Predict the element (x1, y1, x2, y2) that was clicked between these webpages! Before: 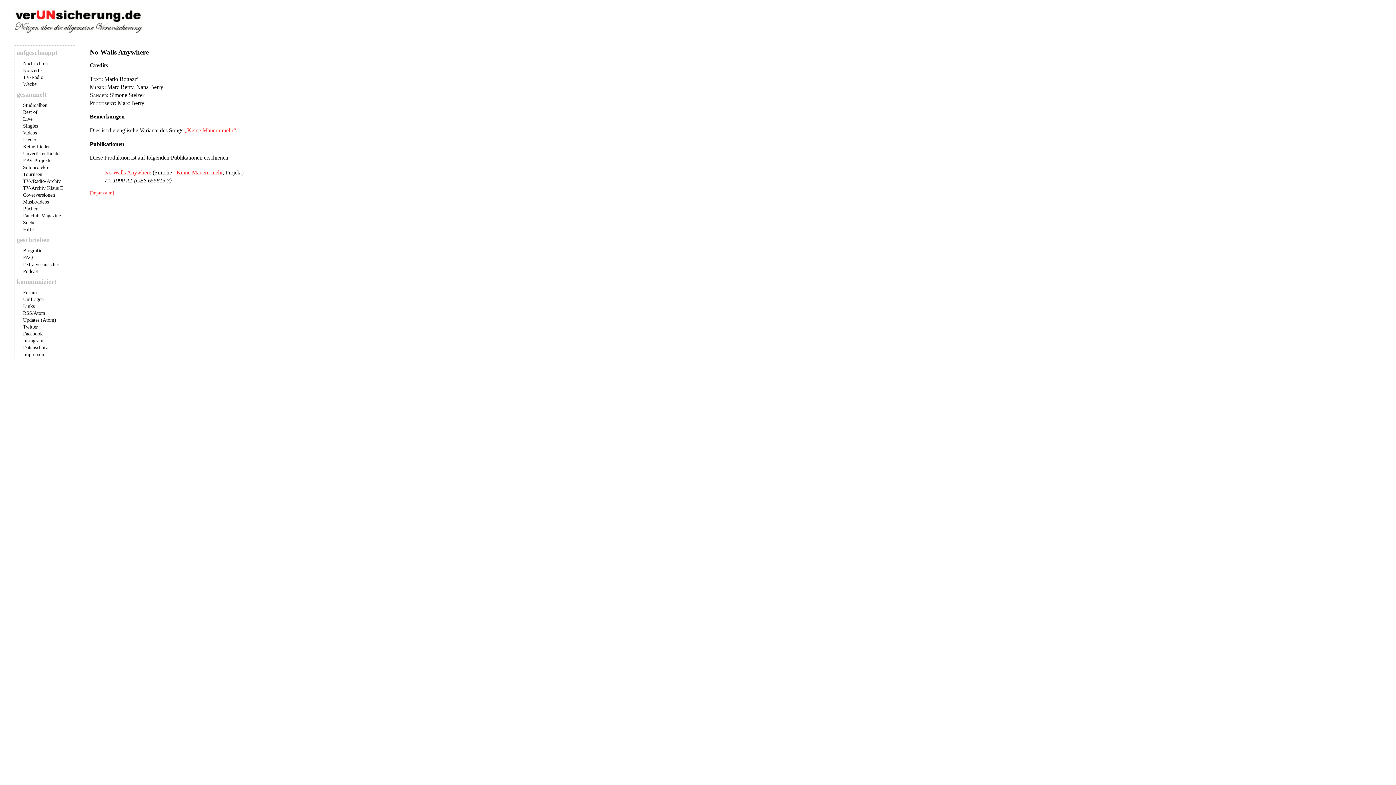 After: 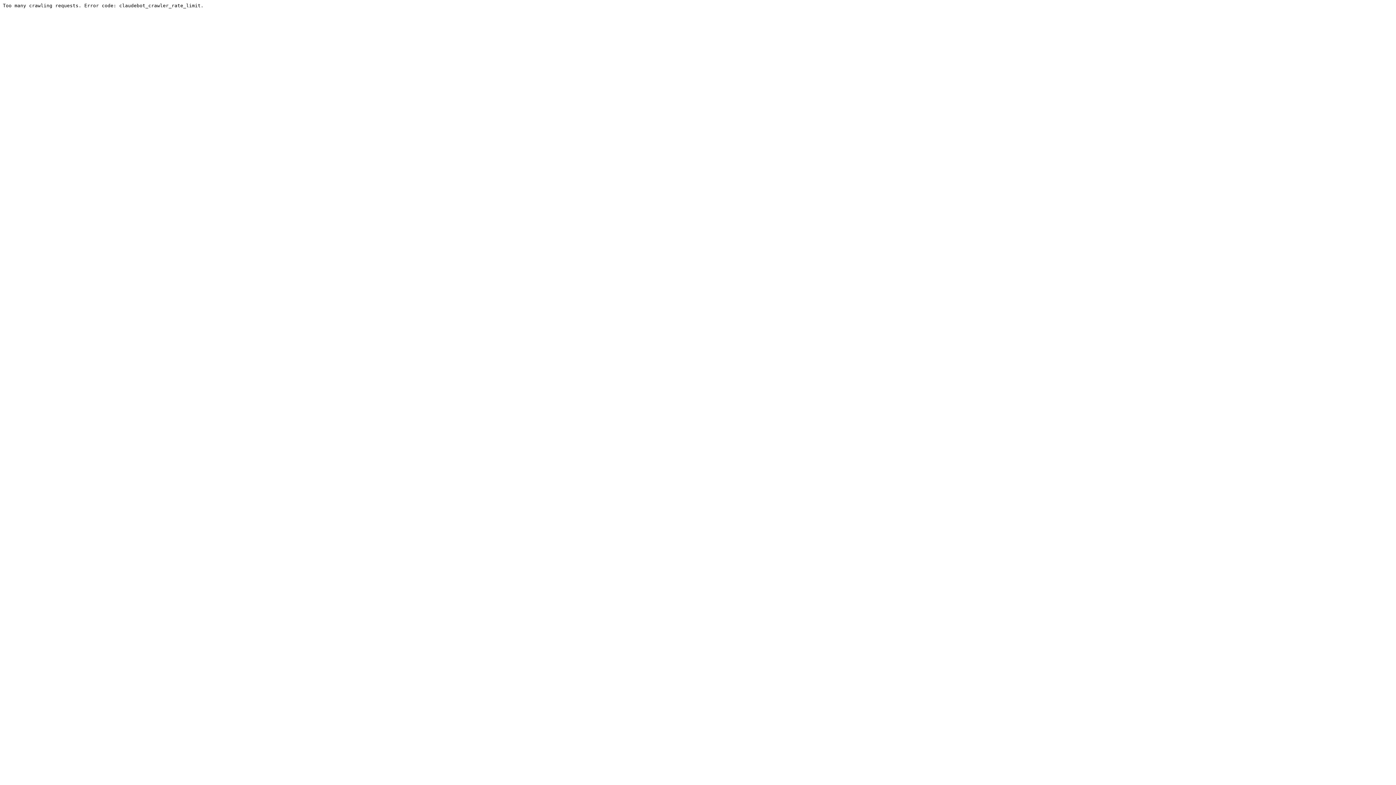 Action: bbox: (23, 345, 47, 350) label: Datenschutz